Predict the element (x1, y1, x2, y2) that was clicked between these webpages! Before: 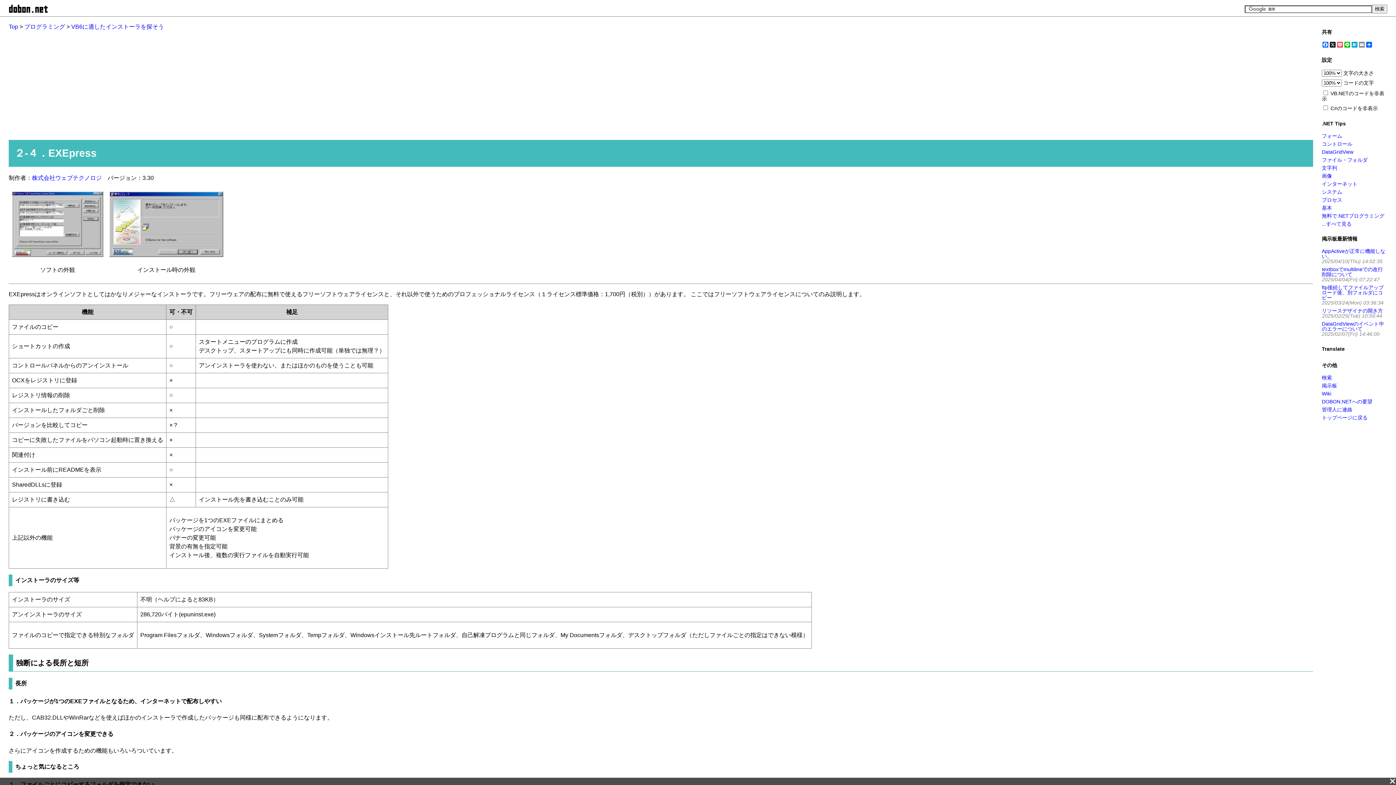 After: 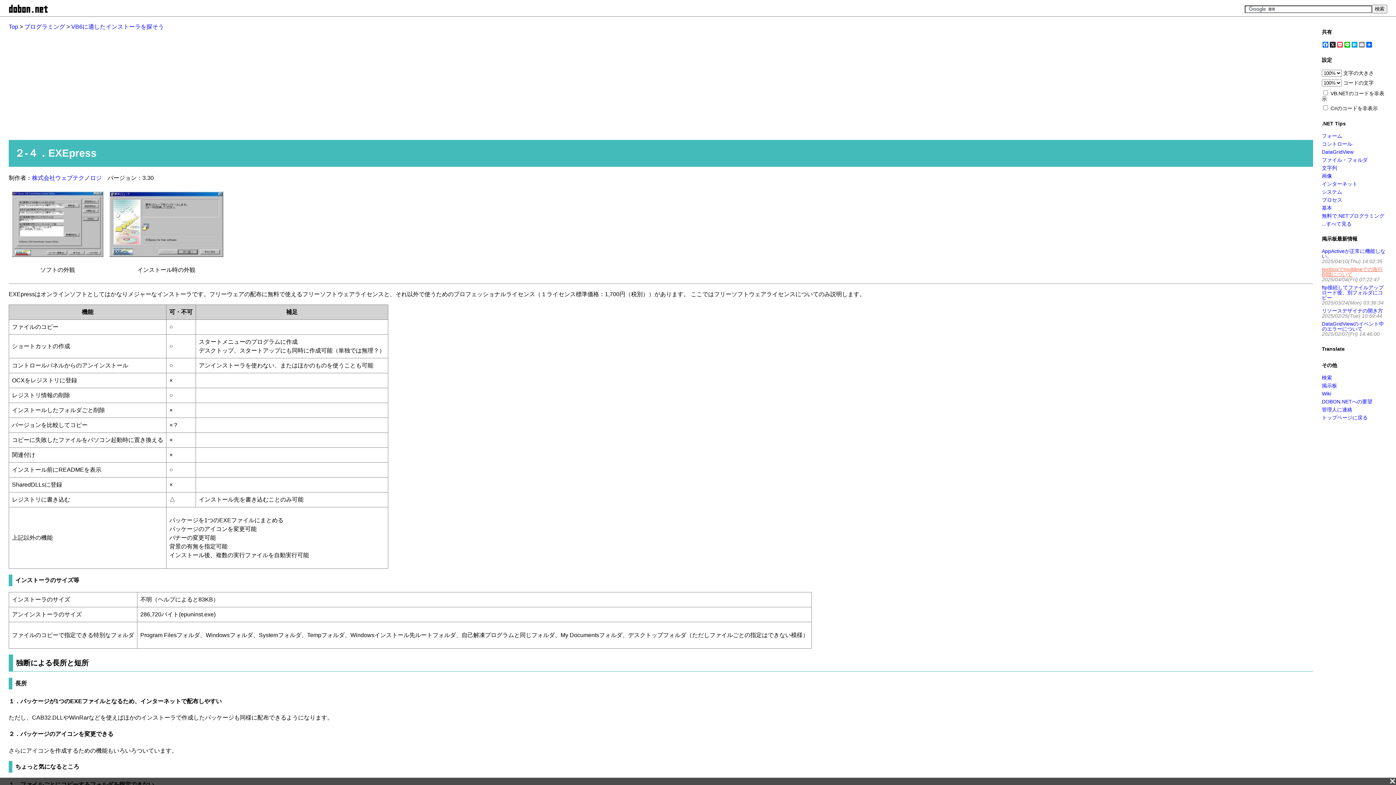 Action: label: textboxでmultilineでの改行削除について bbox: (1322, 266, 1383, 277)